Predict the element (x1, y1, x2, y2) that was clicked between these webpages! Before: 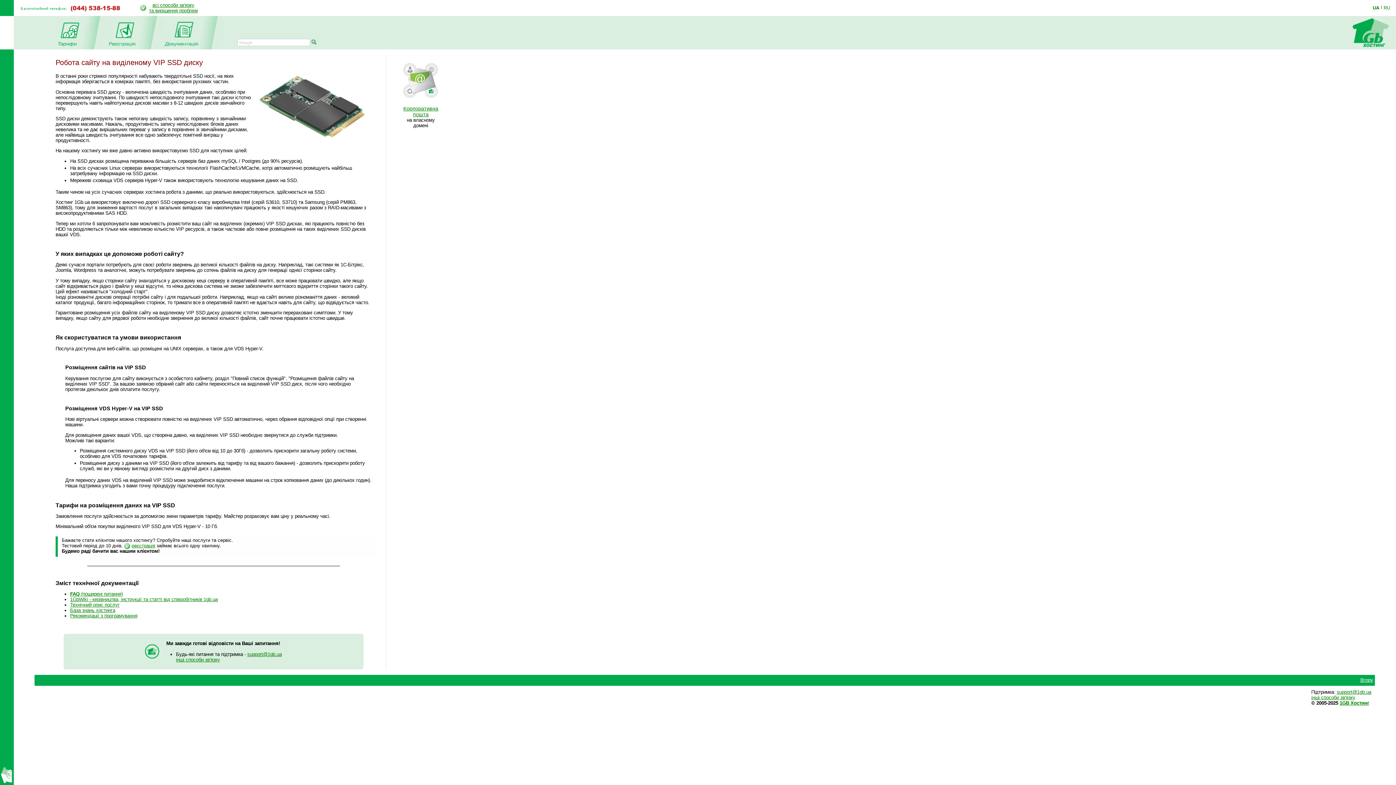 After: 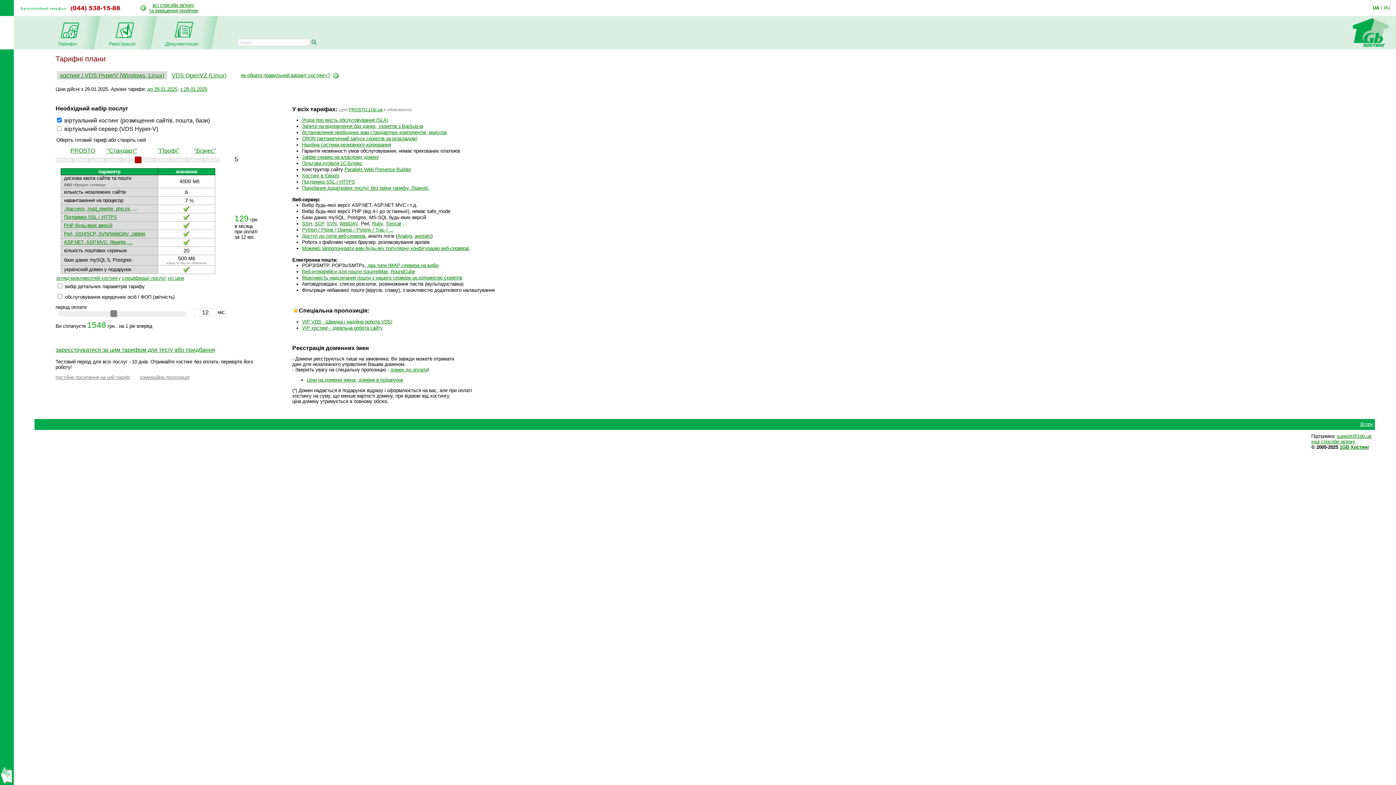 Action: bbox: (56, 42, 81, 47)